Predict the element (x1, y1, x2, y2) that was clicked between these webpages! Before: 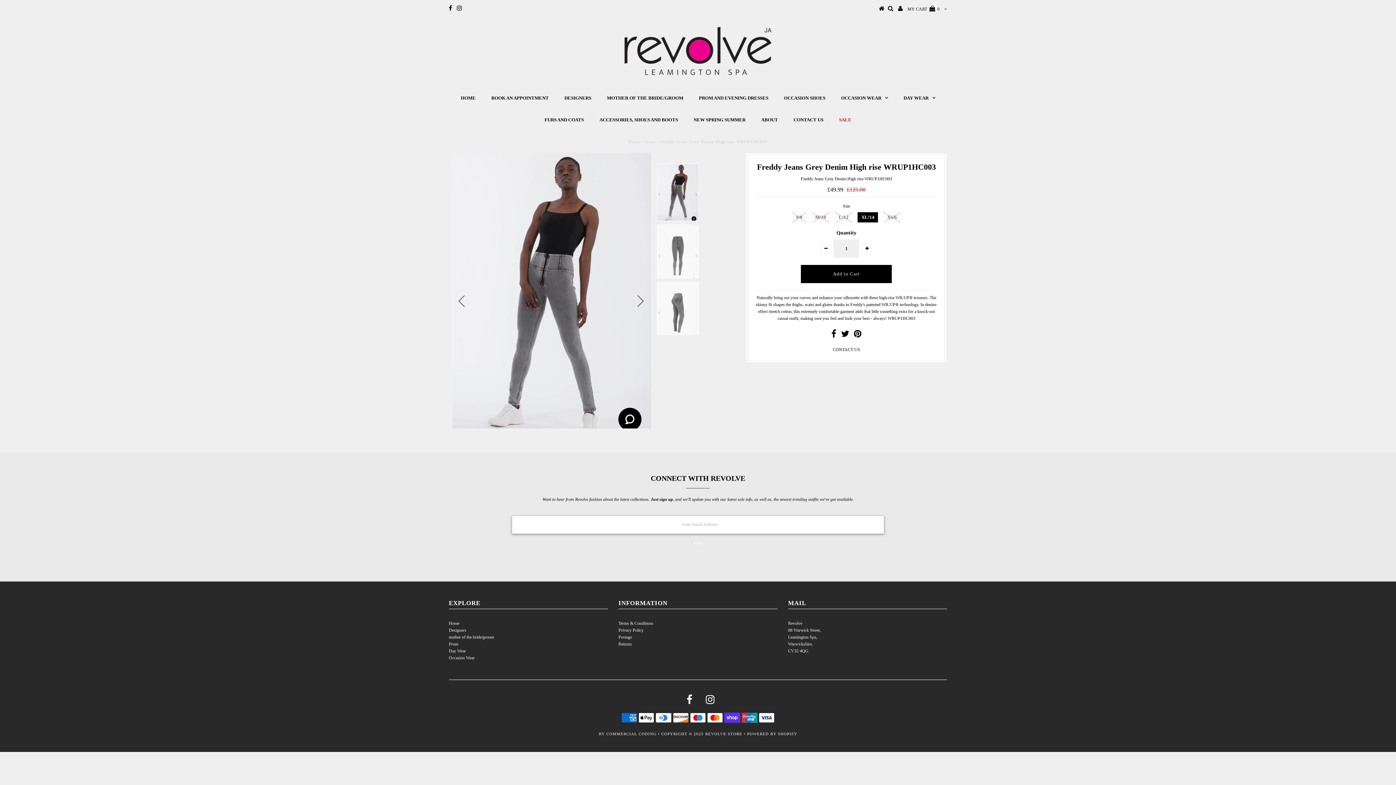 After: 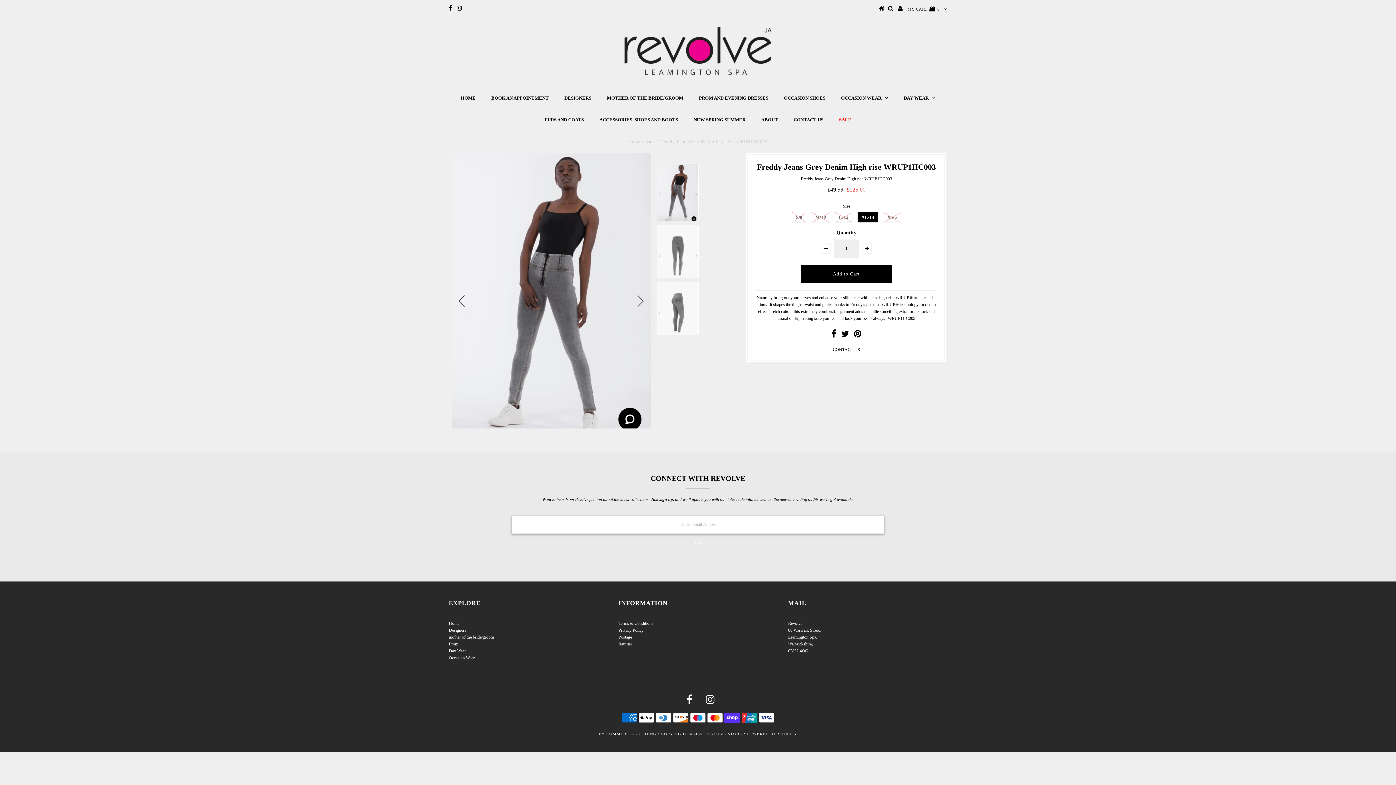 Action: bbox: (821, 243, 831, 253)